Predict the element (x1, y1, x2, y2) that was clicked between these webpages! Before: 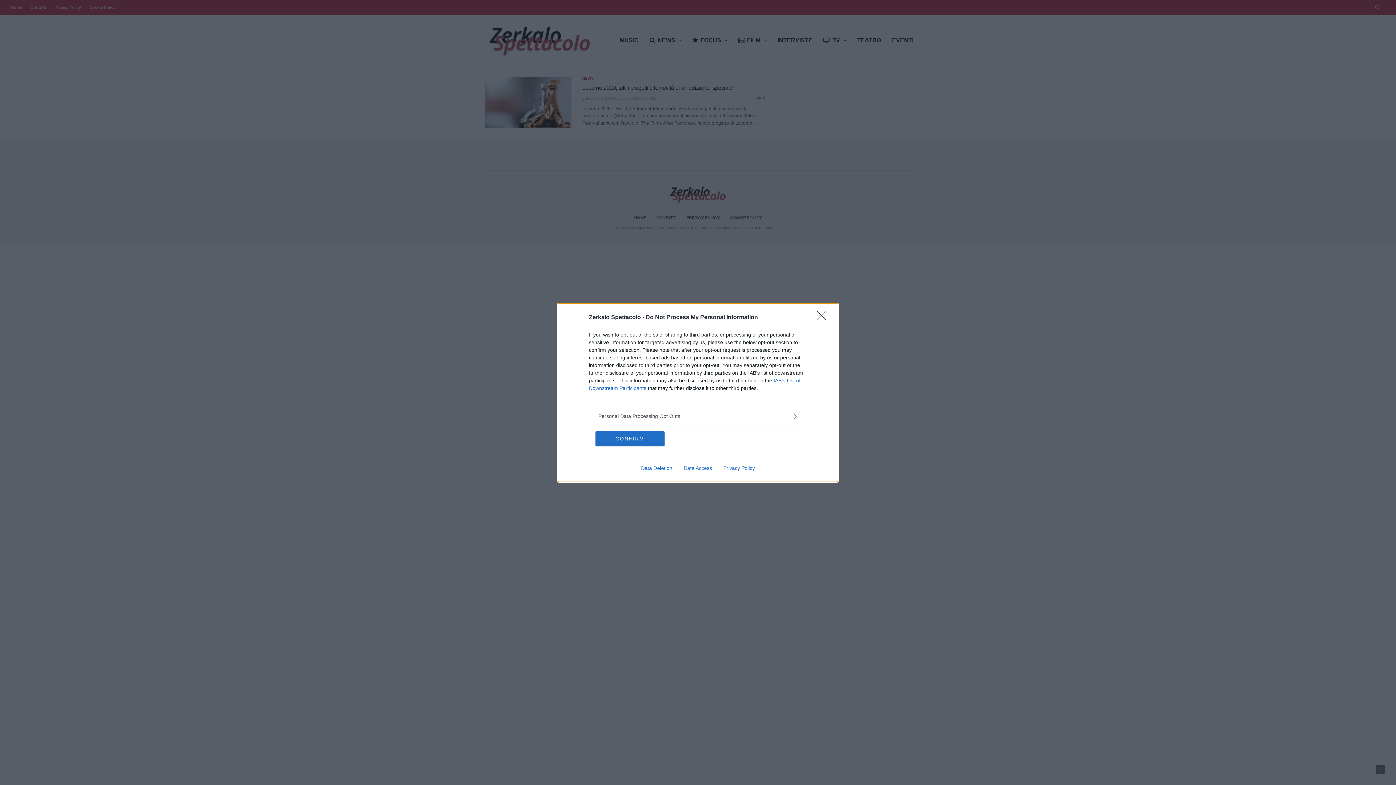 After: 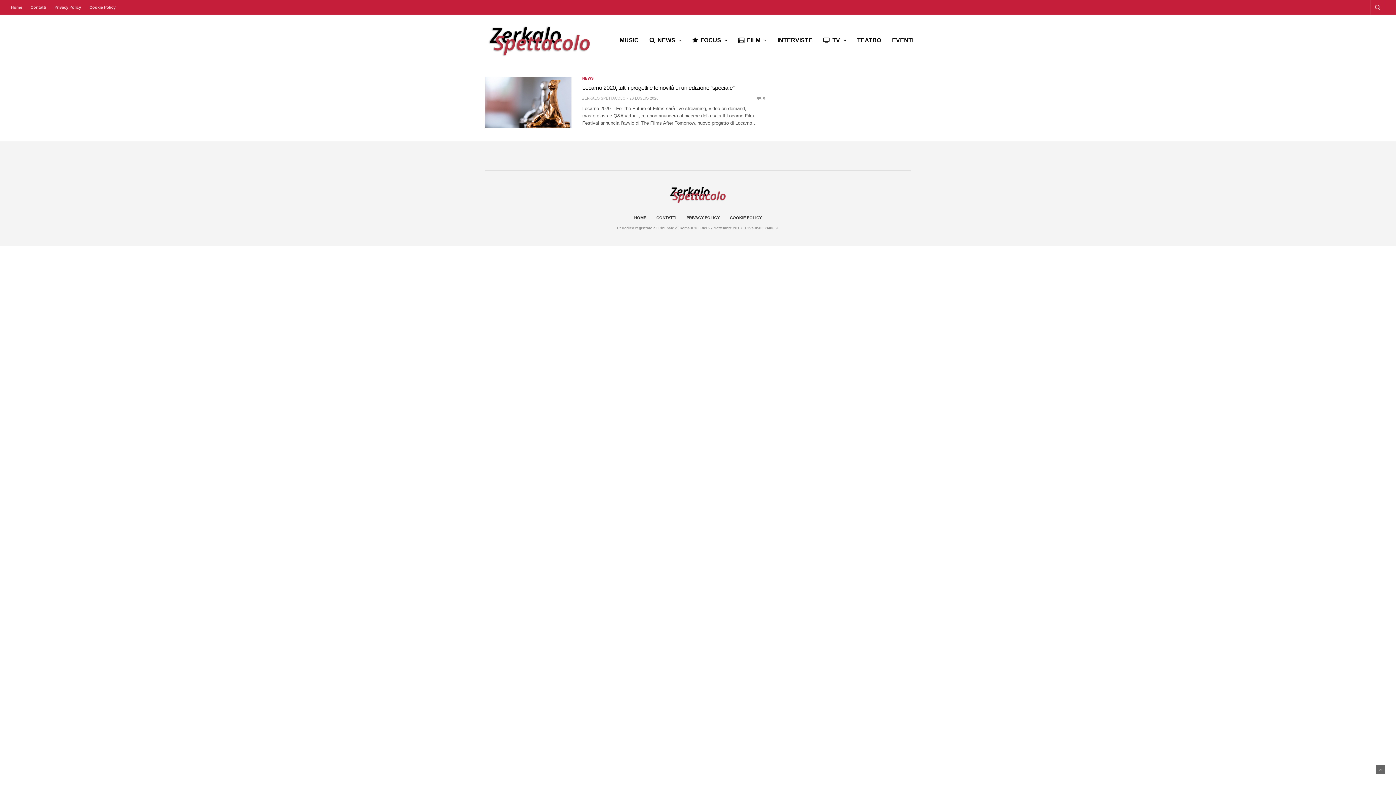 Action: label: Close bbox: (817, 310, 830, 324)